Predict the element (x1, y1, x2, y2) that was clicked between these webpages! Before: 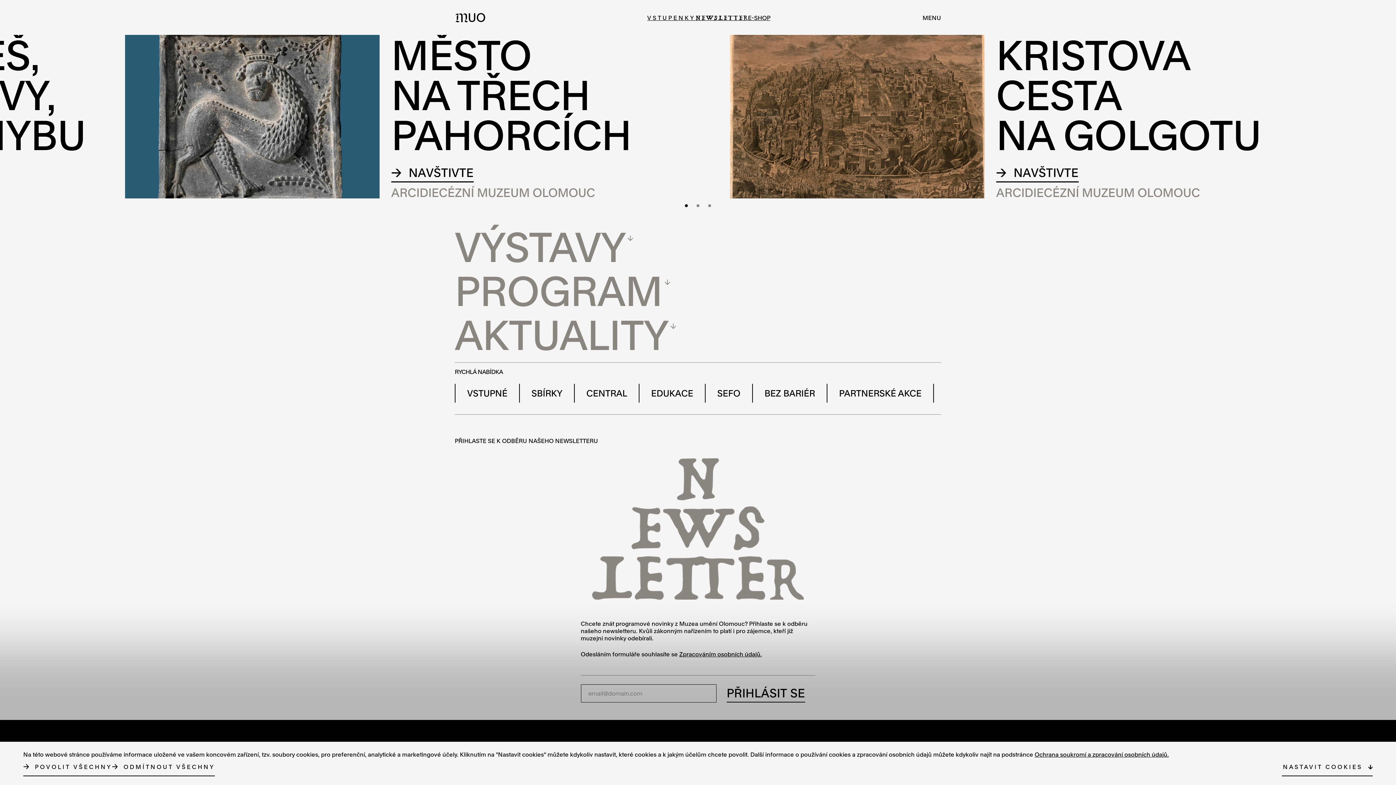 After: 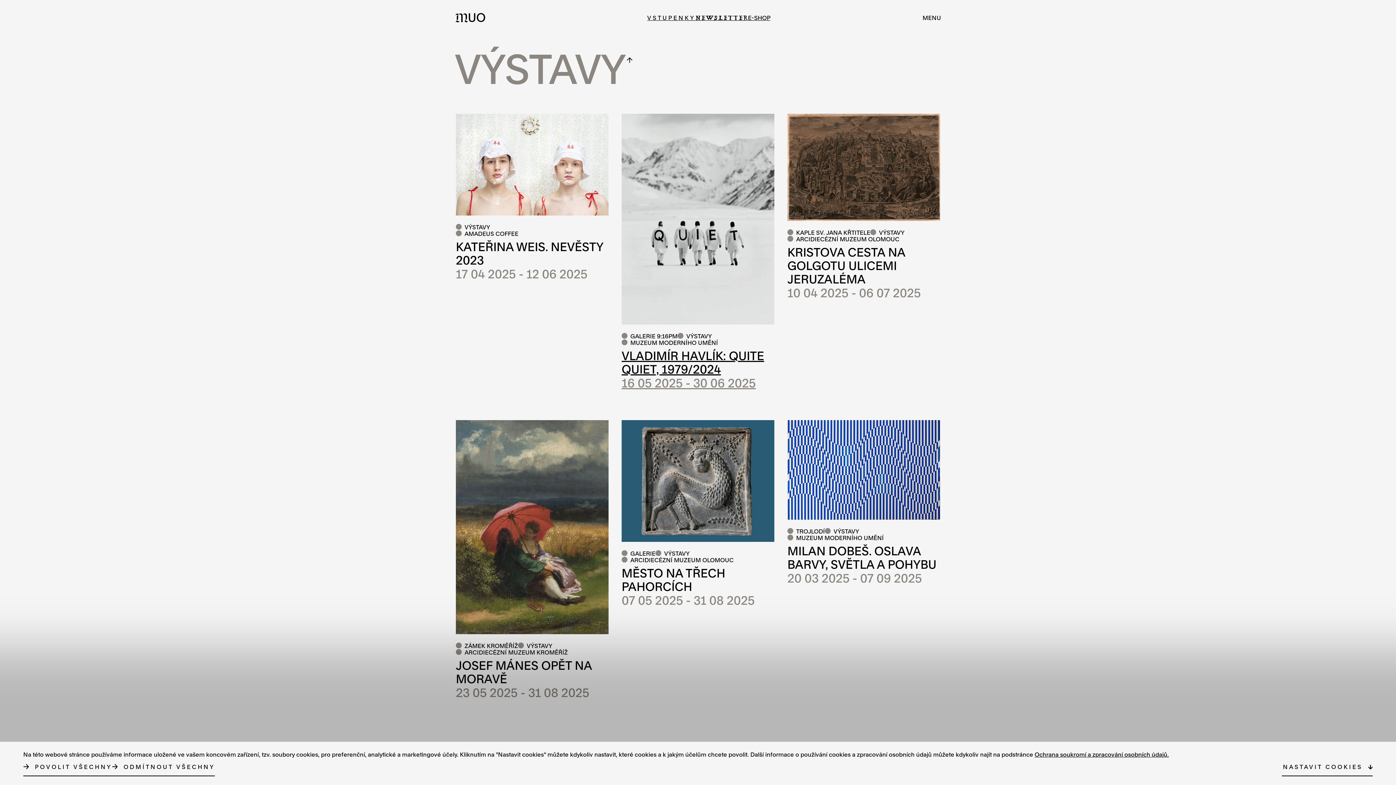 Action: bbox: (454, 224, 941, 268) label: VÝSTAVY